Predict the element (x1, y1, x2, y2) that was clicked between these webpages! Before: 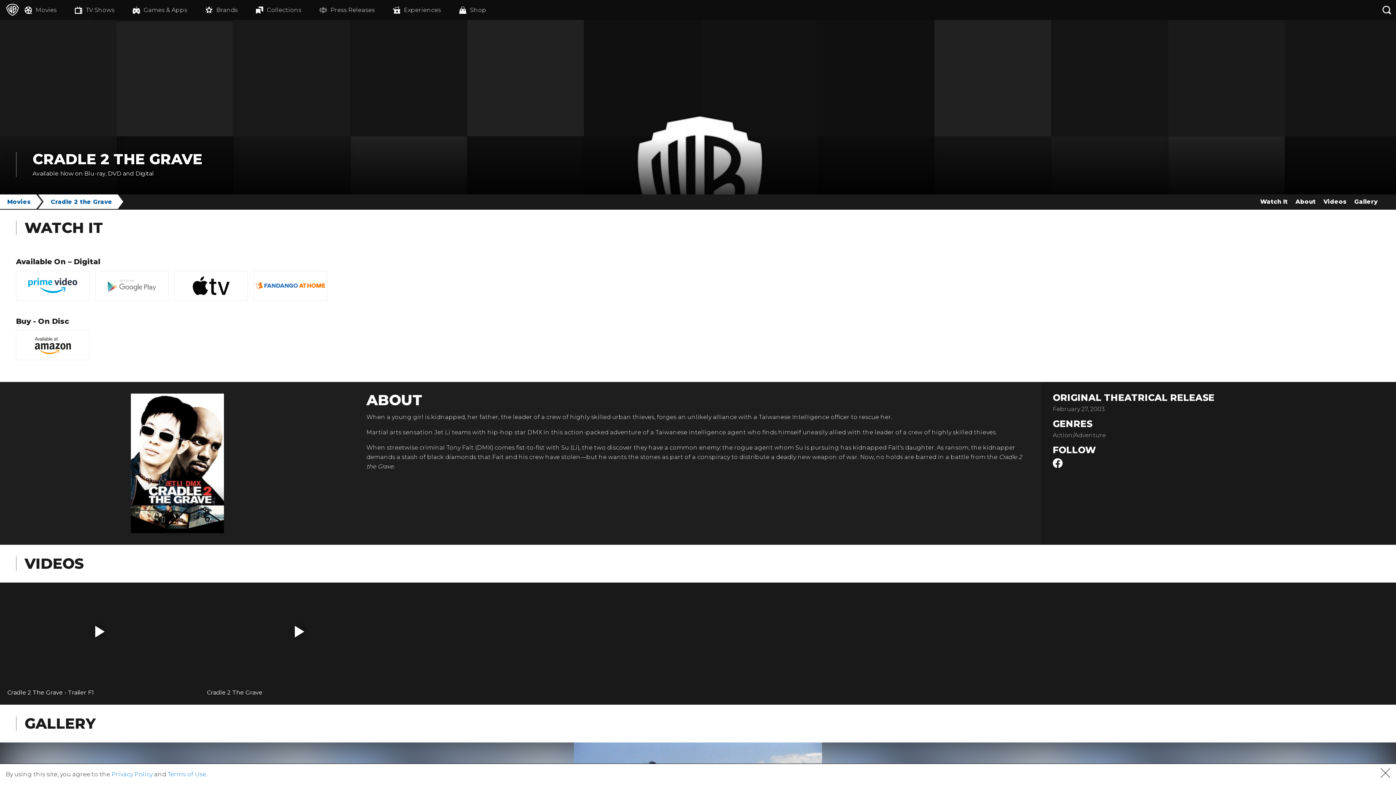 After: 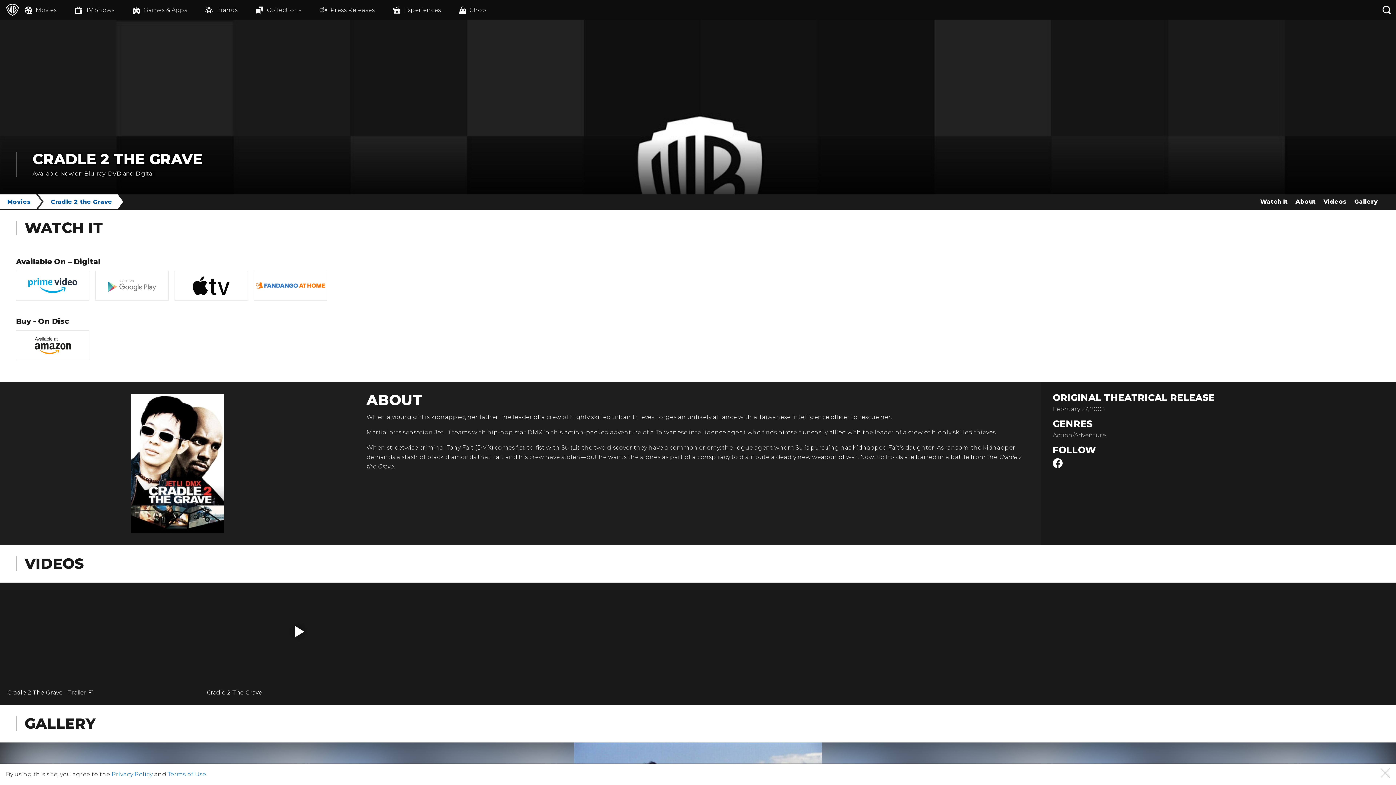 Action: bbox: (95, 626, 104, 637) label: Play https://noembed.com/embed?url=https://youtu.be/jzJCWSPAUdc